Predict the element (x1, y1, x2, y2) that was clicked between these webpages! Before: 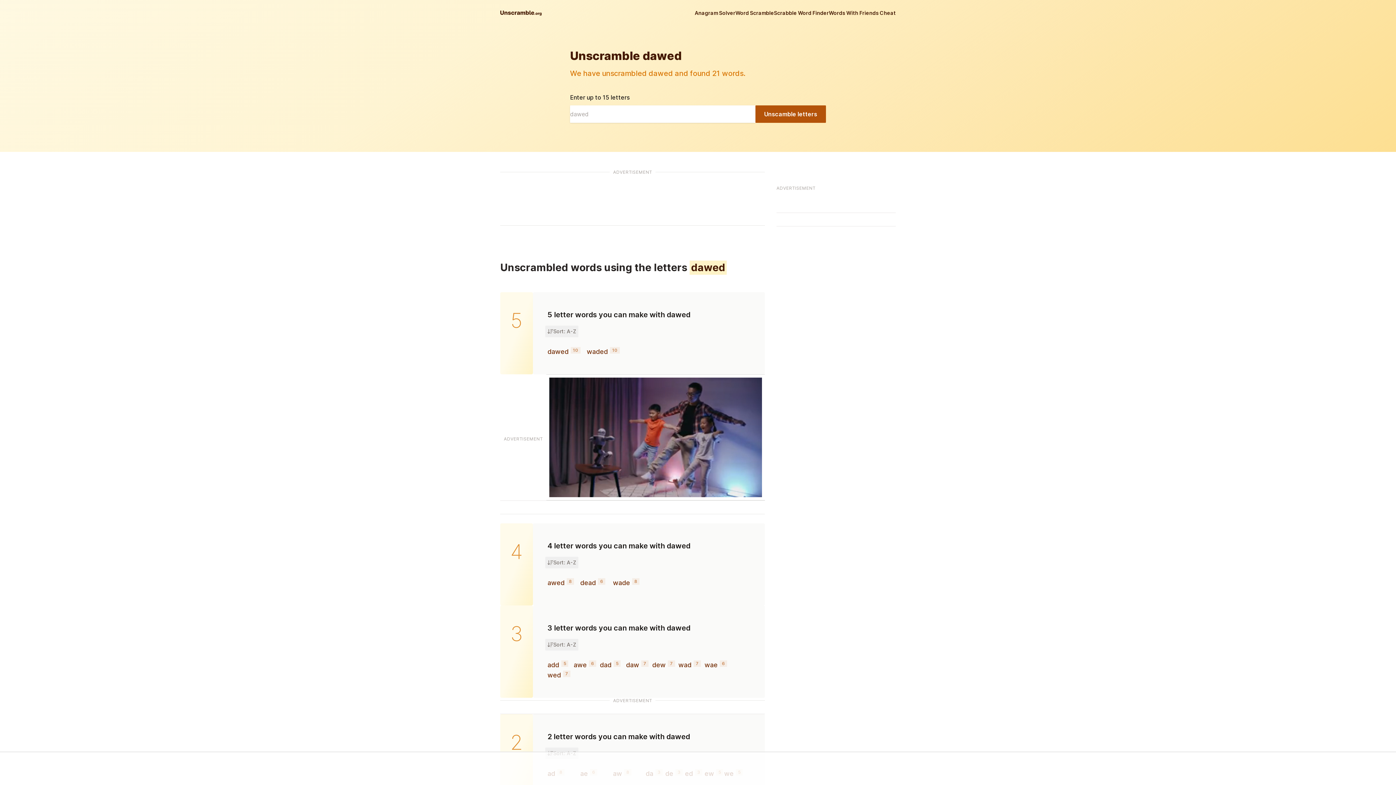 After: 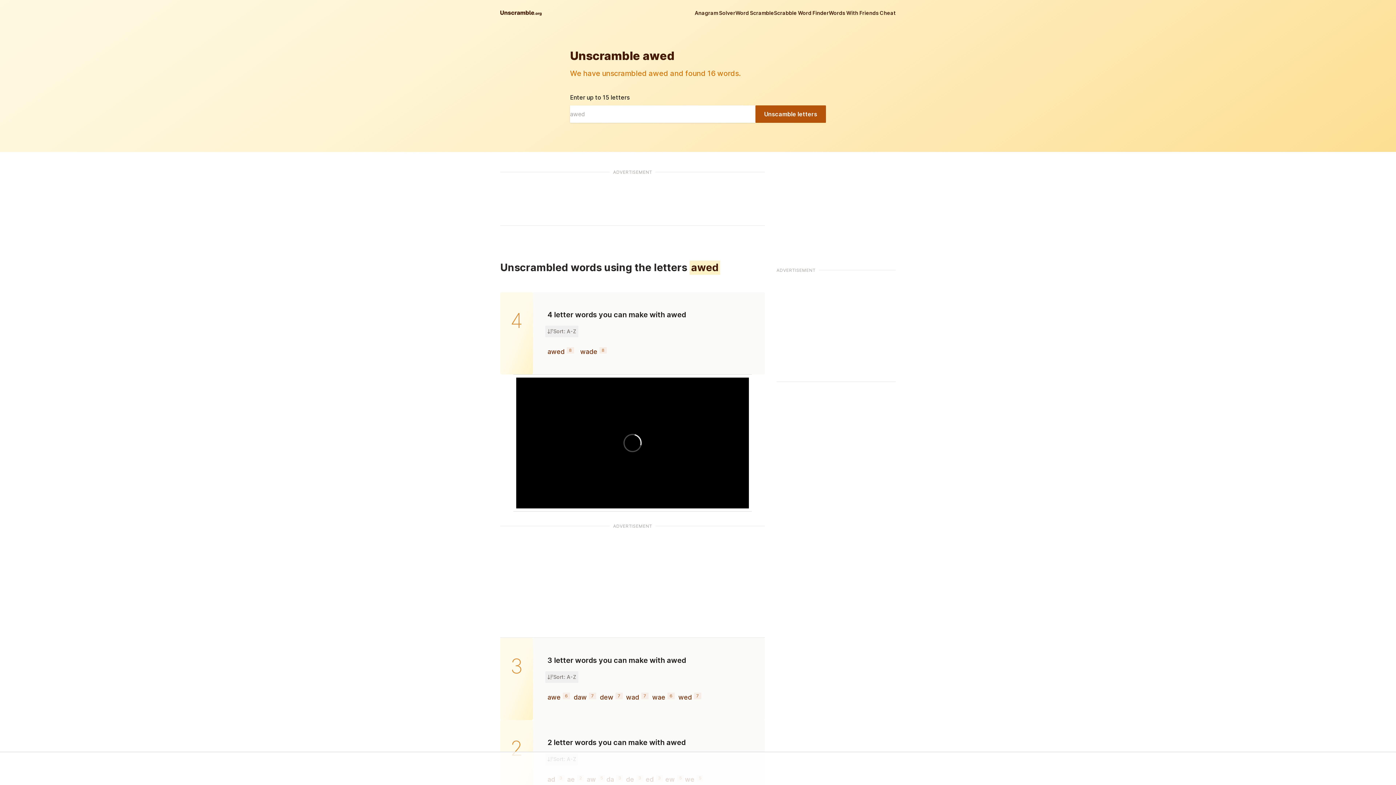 Action: label: awed bbox: (547, 579, 564, 586)